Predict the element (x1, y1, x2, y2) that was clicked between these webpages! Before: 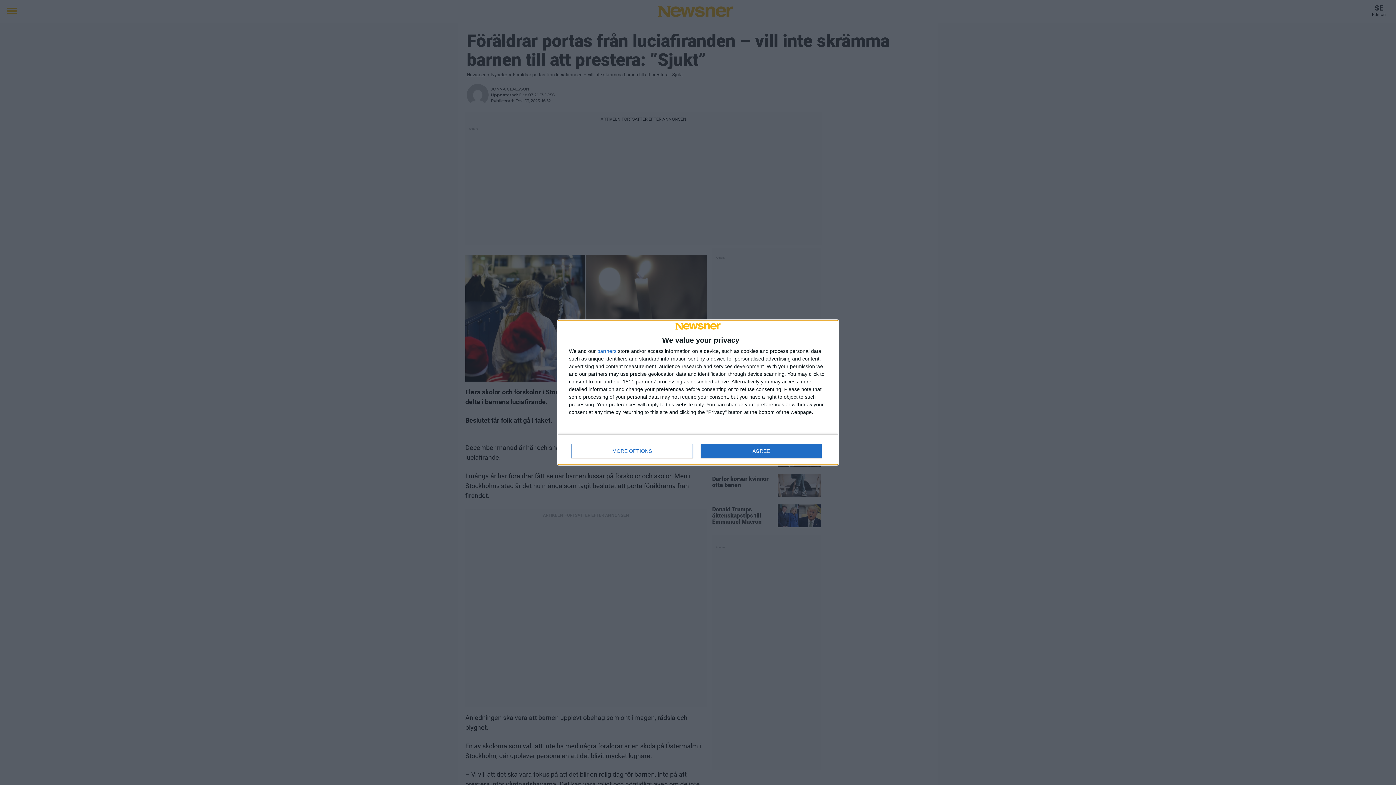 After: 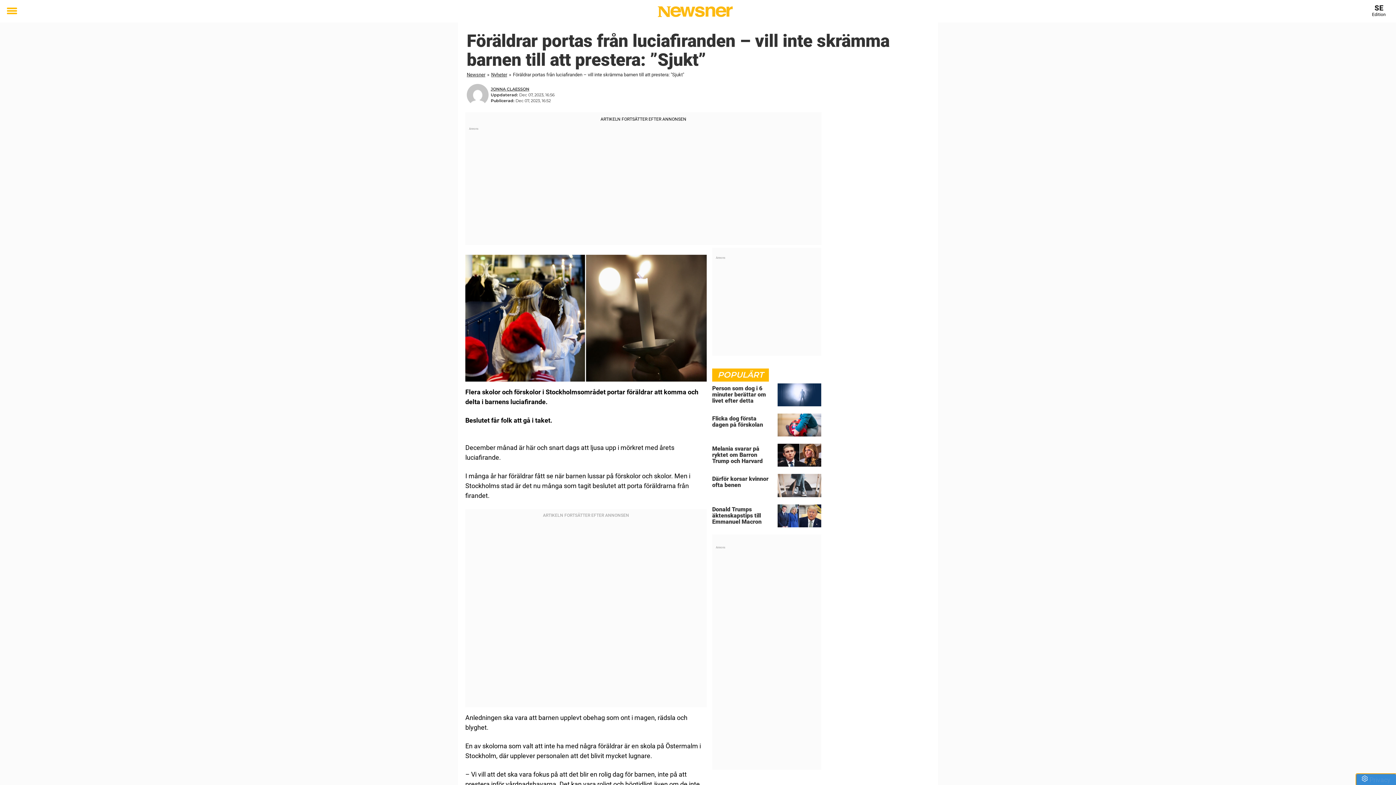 Action: bbox: (700, 444, 821, 458) label: AGREE